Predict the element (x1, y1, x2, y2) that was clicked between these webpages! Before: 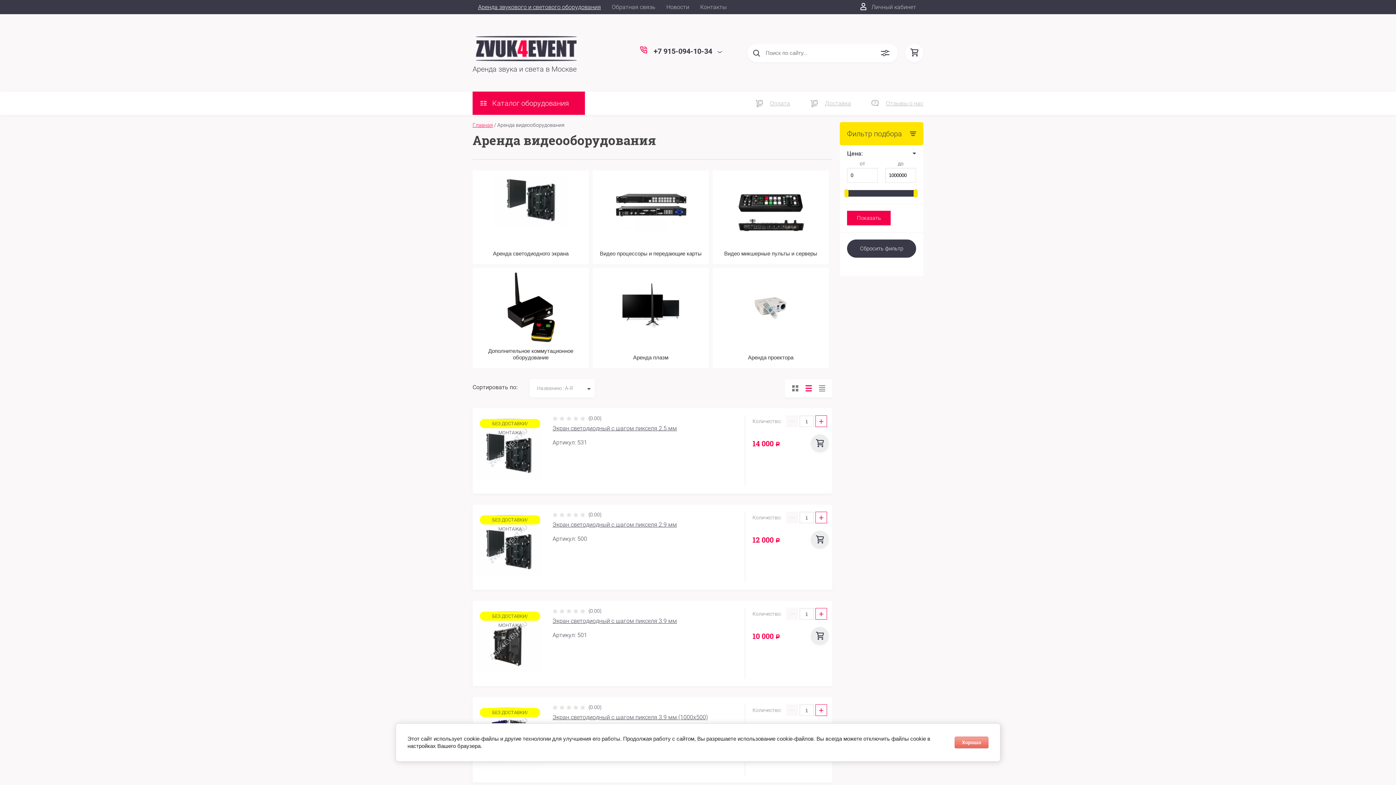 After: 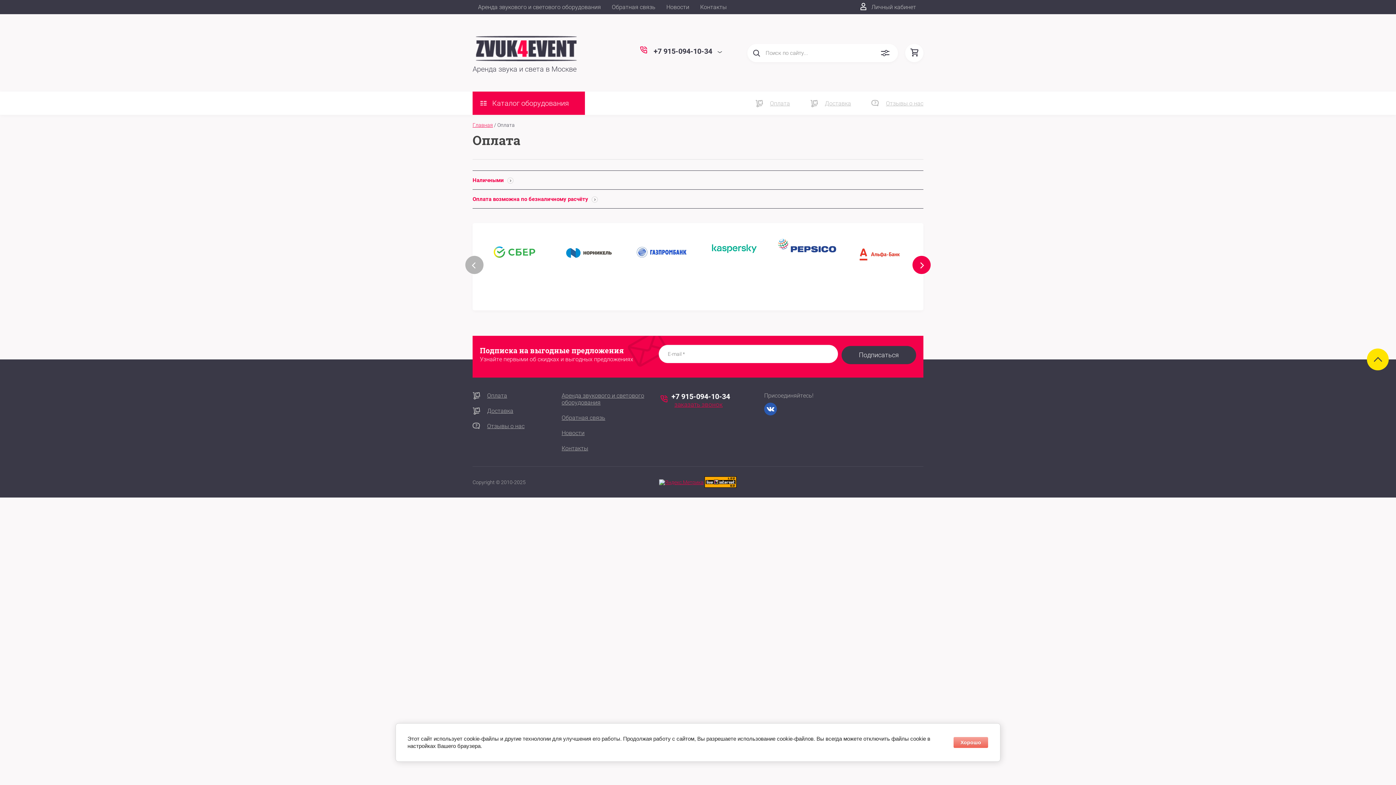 Action: bbox: (755, 99, 790, 106) label: Оплата